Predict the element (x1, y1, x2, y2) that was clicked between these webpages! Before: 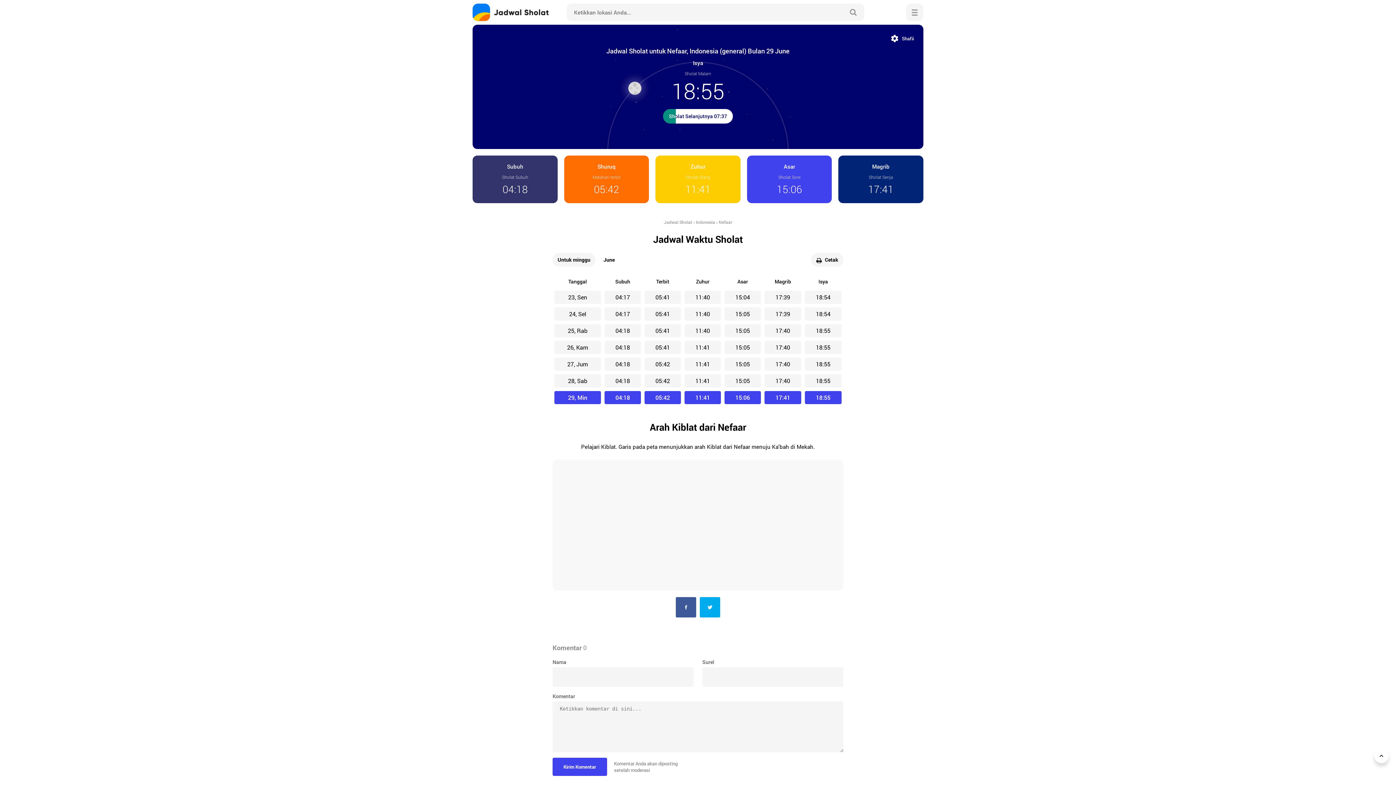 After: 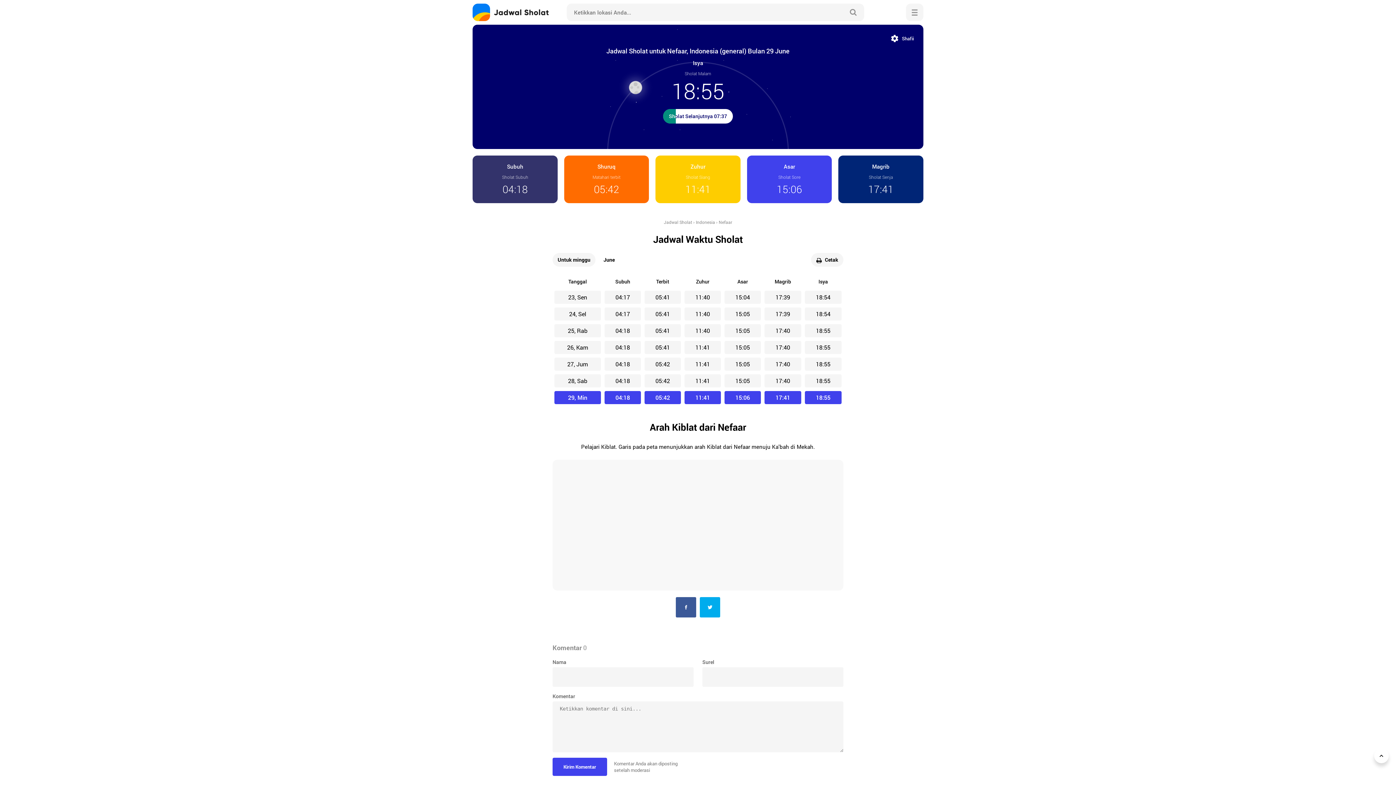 Action: label: Facebook bbox: (676, 597, 696, 617)